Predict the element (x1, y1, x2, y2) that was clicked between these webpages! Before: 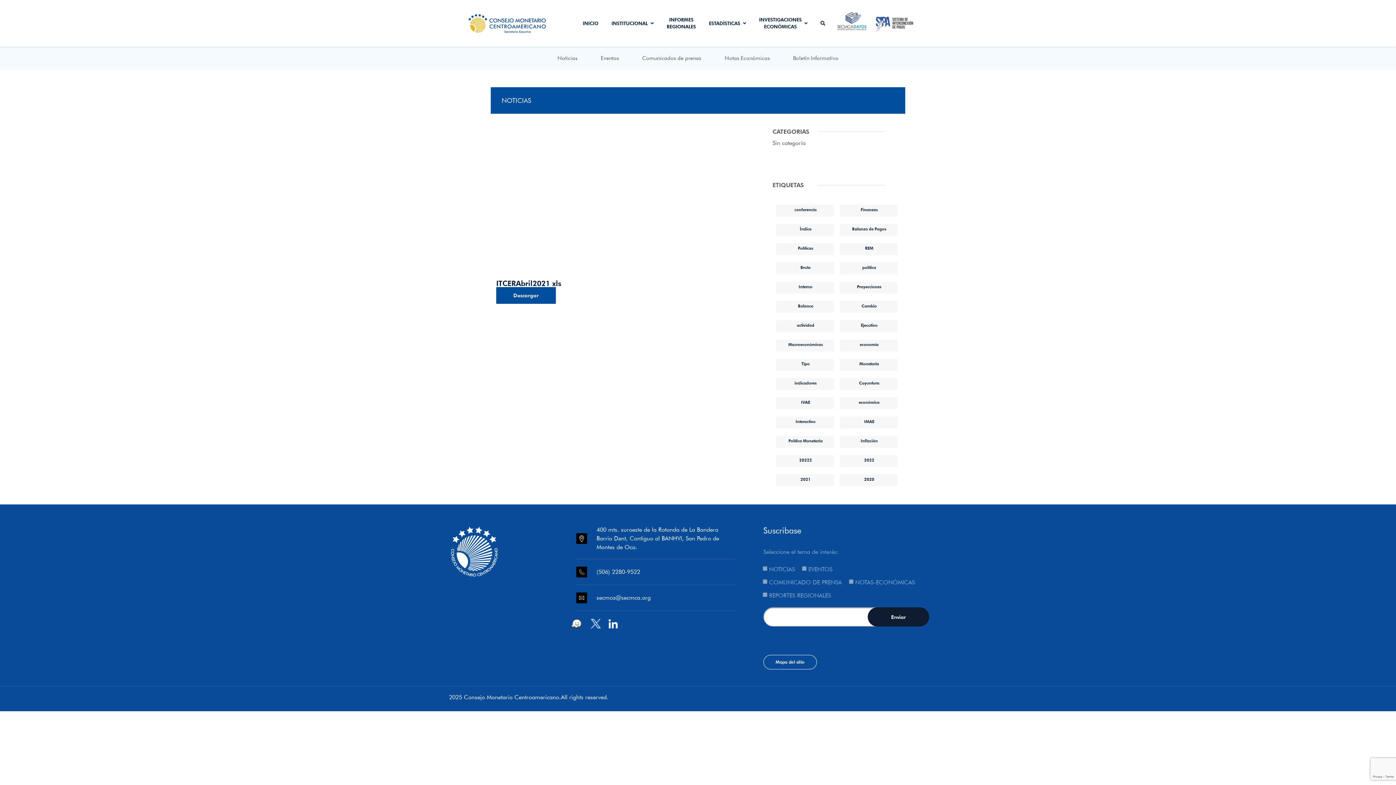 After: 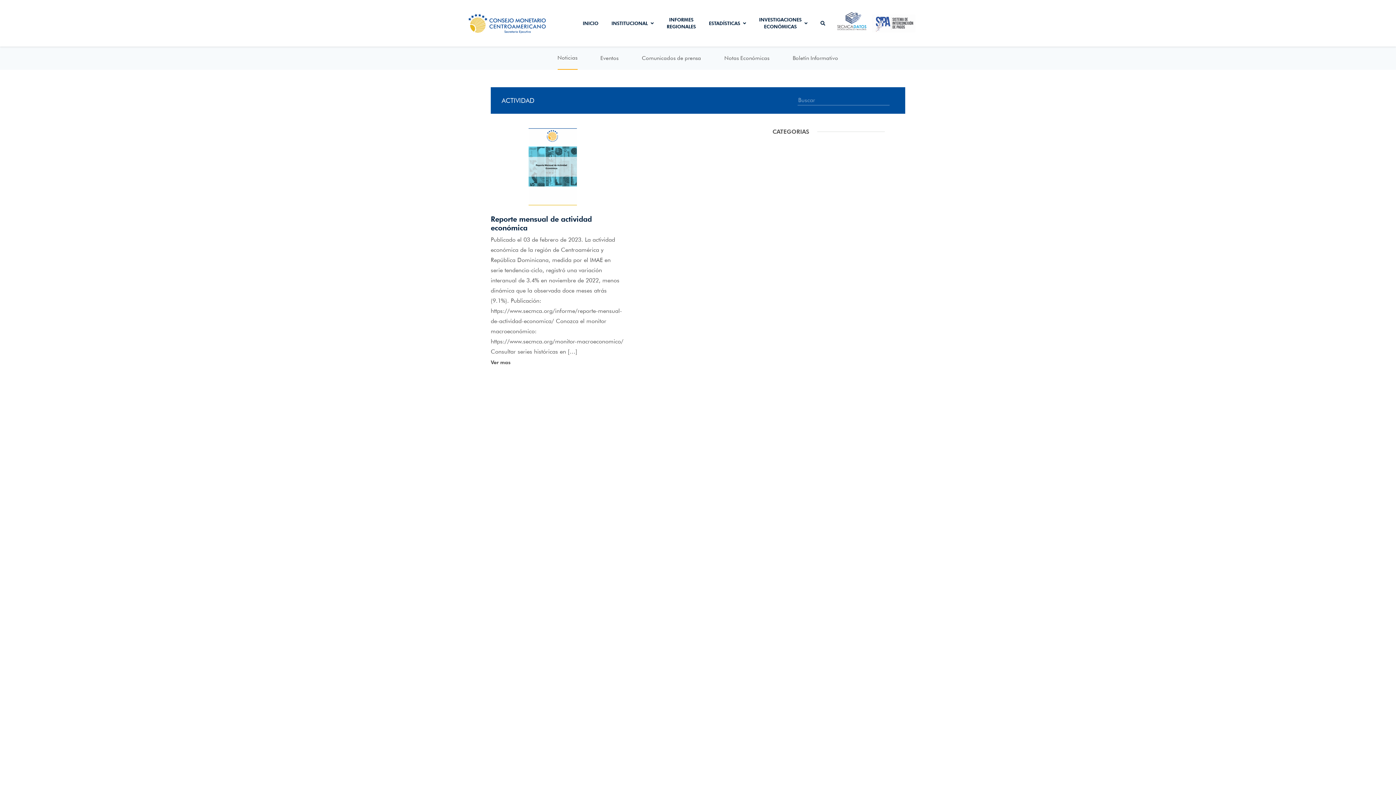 Action: bbox: (777, 320, 834, 332) label: actividad